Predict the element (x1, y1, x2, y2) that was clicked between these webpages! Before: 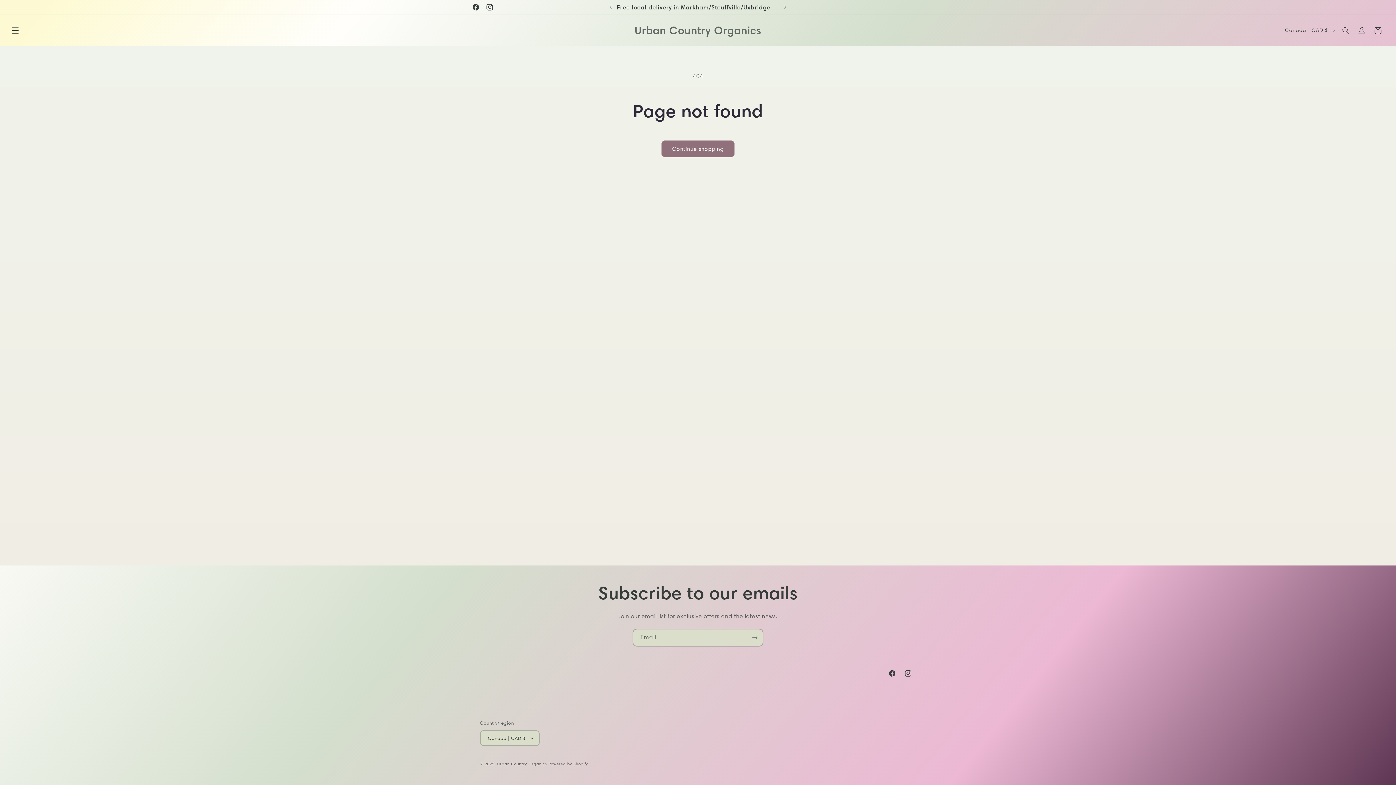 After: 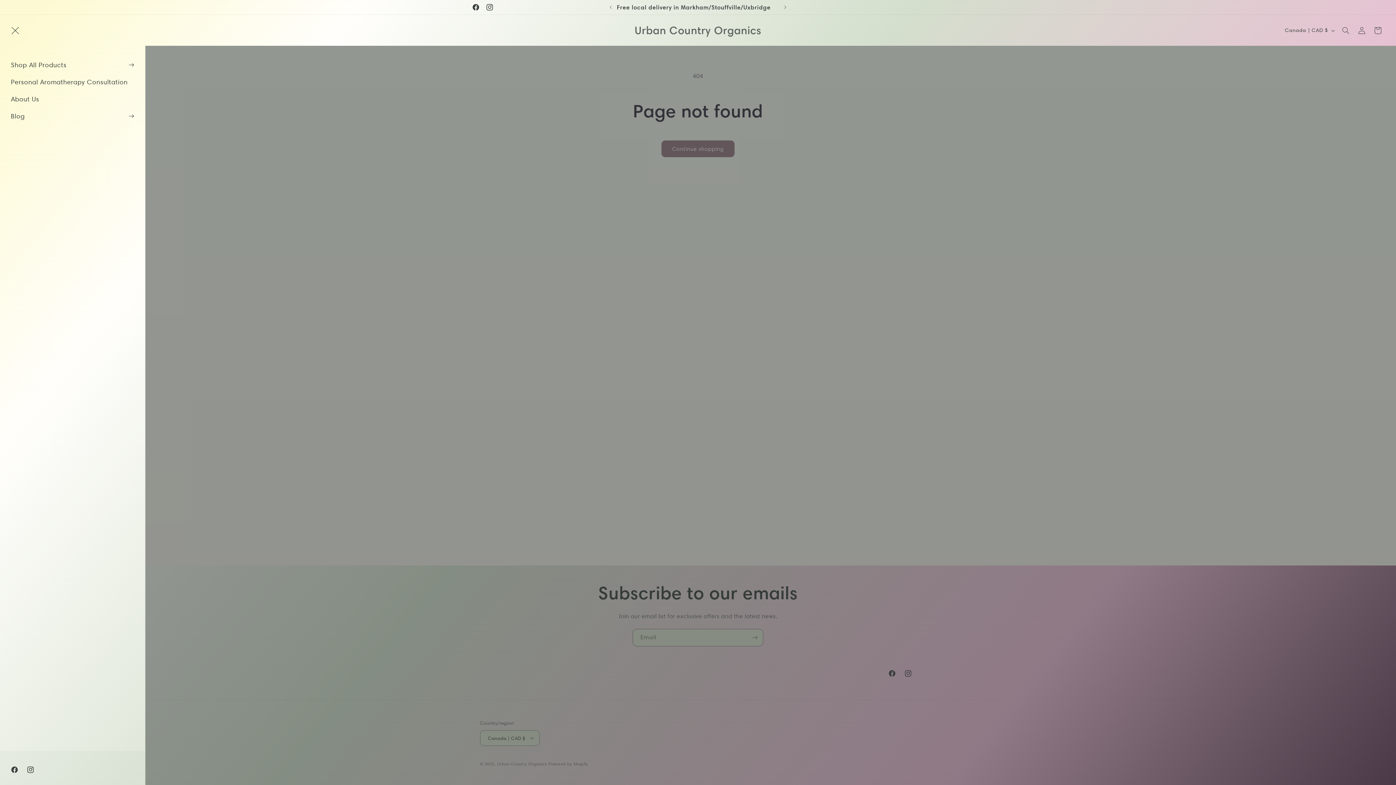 Action: bbox: (7, 22, 23, 38) label: Menu